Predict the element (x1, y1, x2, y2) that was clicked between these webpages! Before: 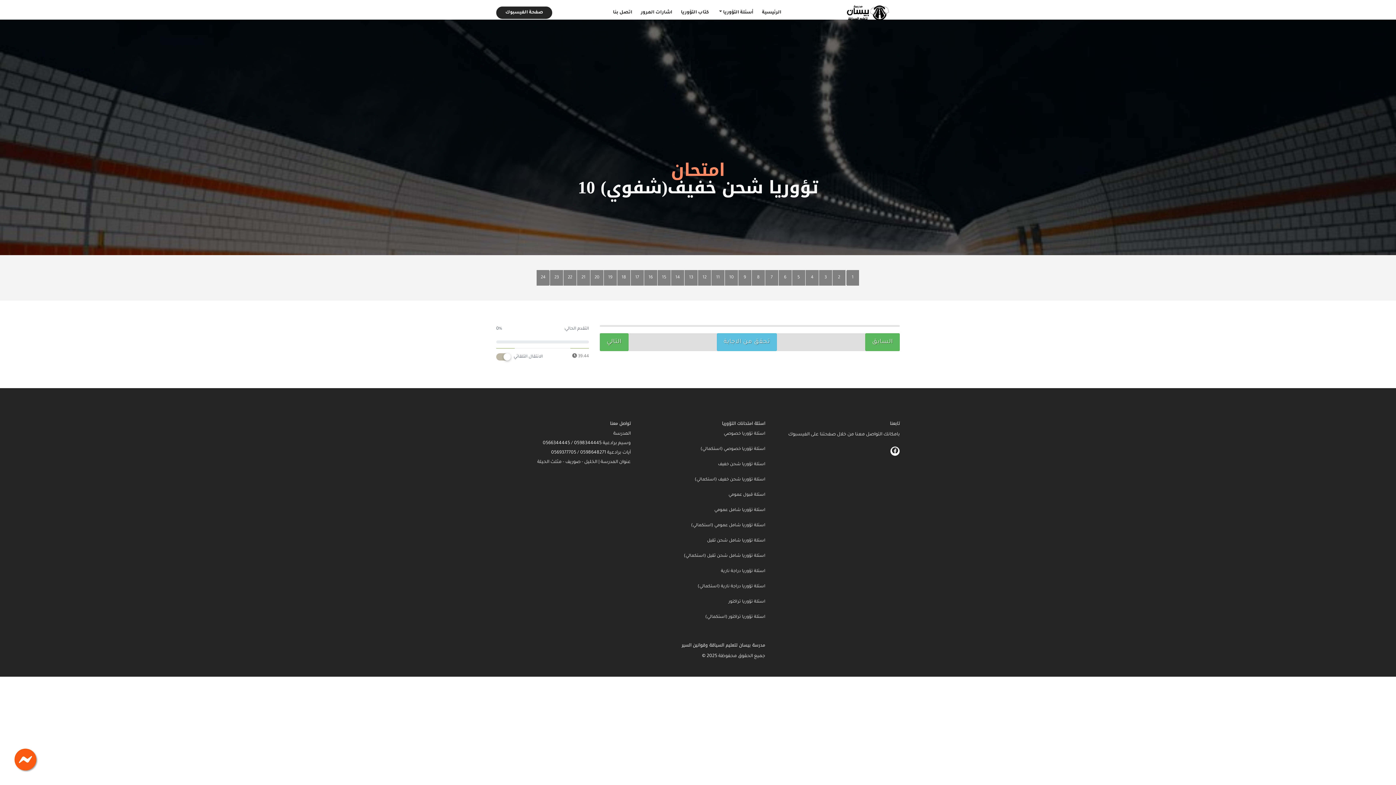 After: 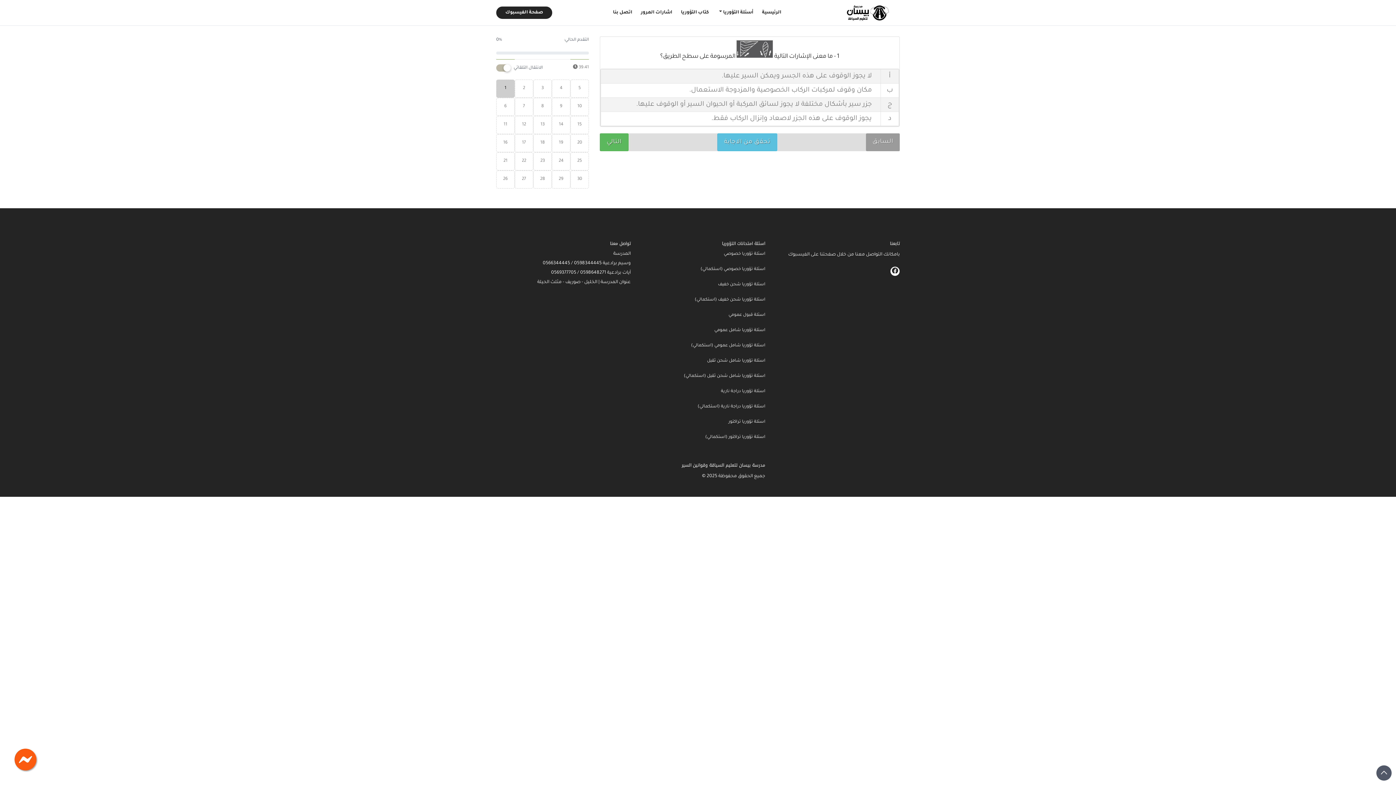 Action: bbox: (751, 269, 765, 286) label: 8